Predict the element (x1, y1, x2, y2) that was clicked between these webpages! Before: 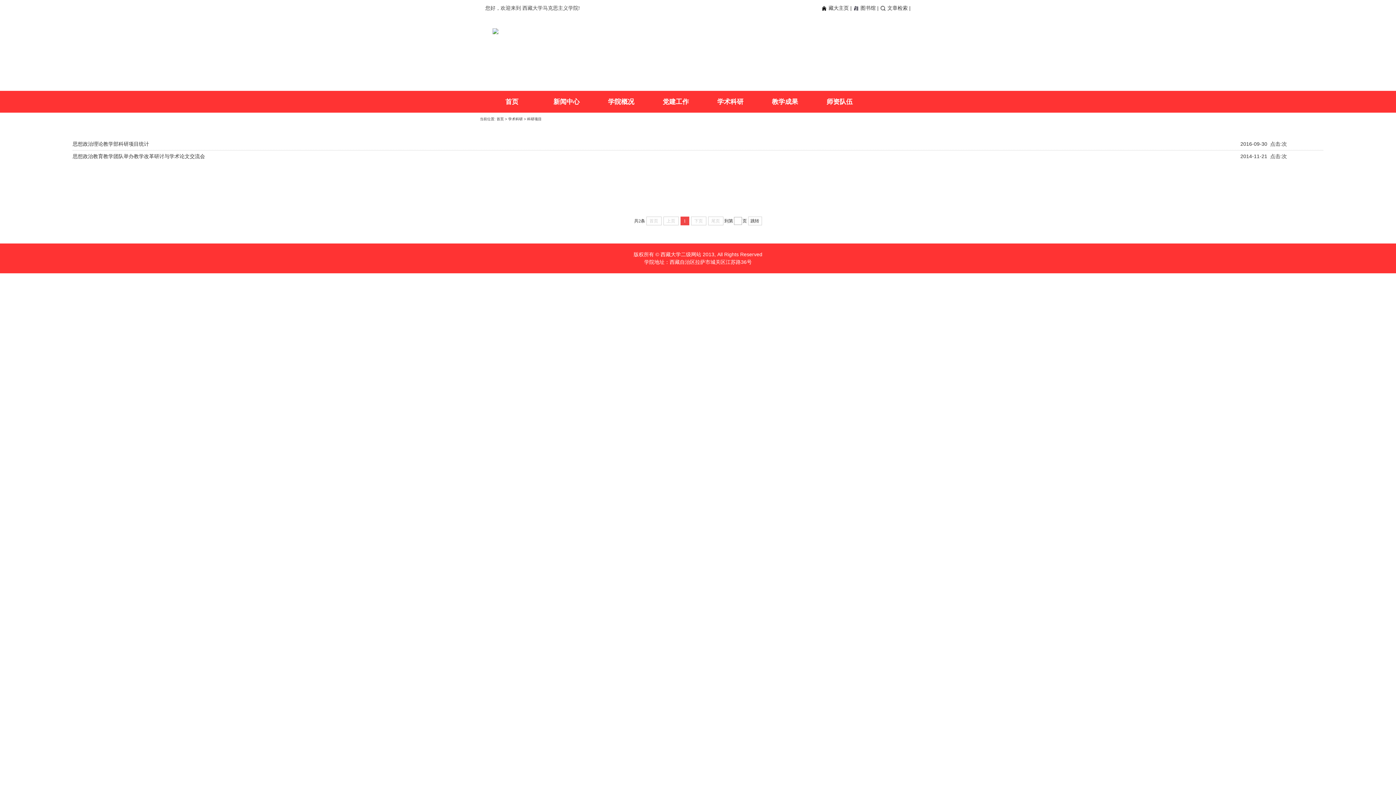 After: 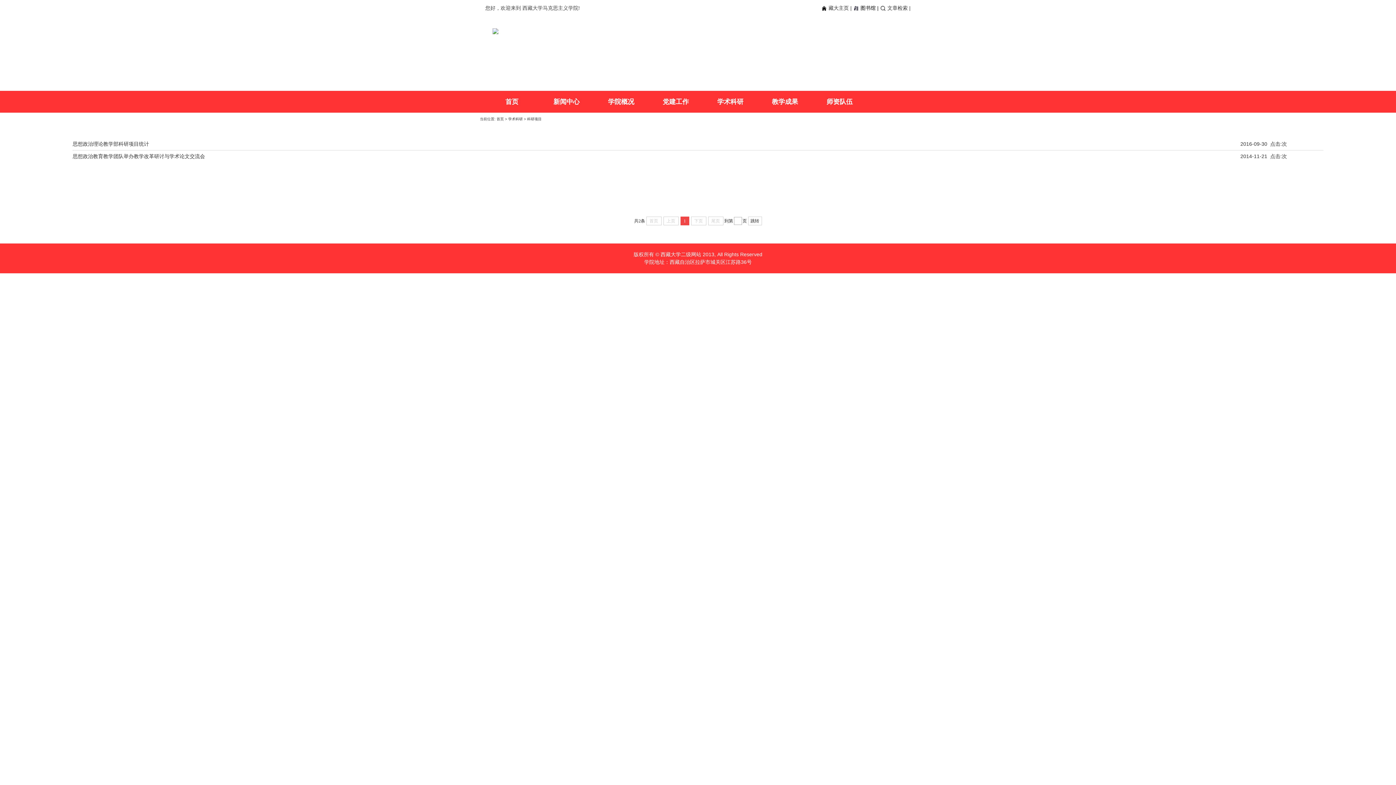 Action: label:  图书馆 | bbox: (853, 5, 878, 10)